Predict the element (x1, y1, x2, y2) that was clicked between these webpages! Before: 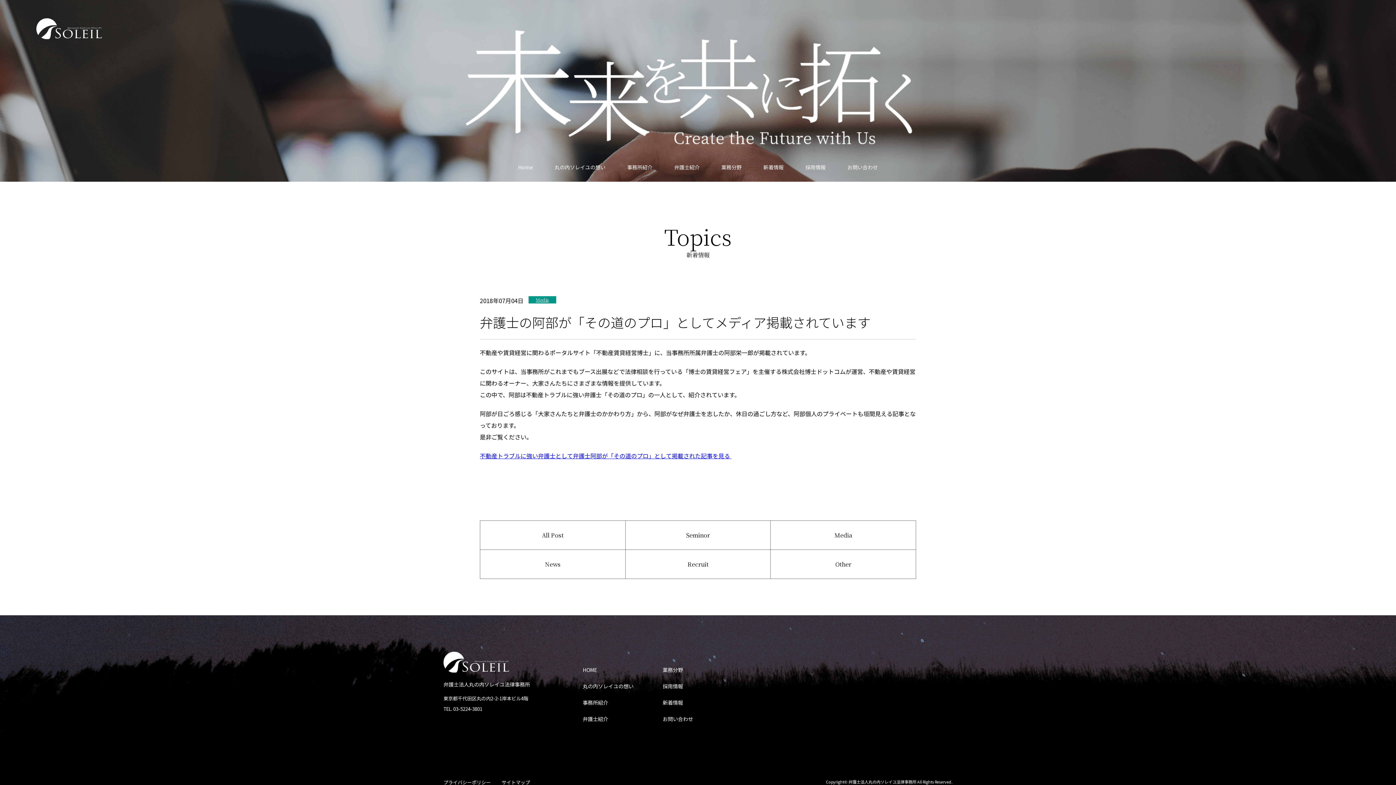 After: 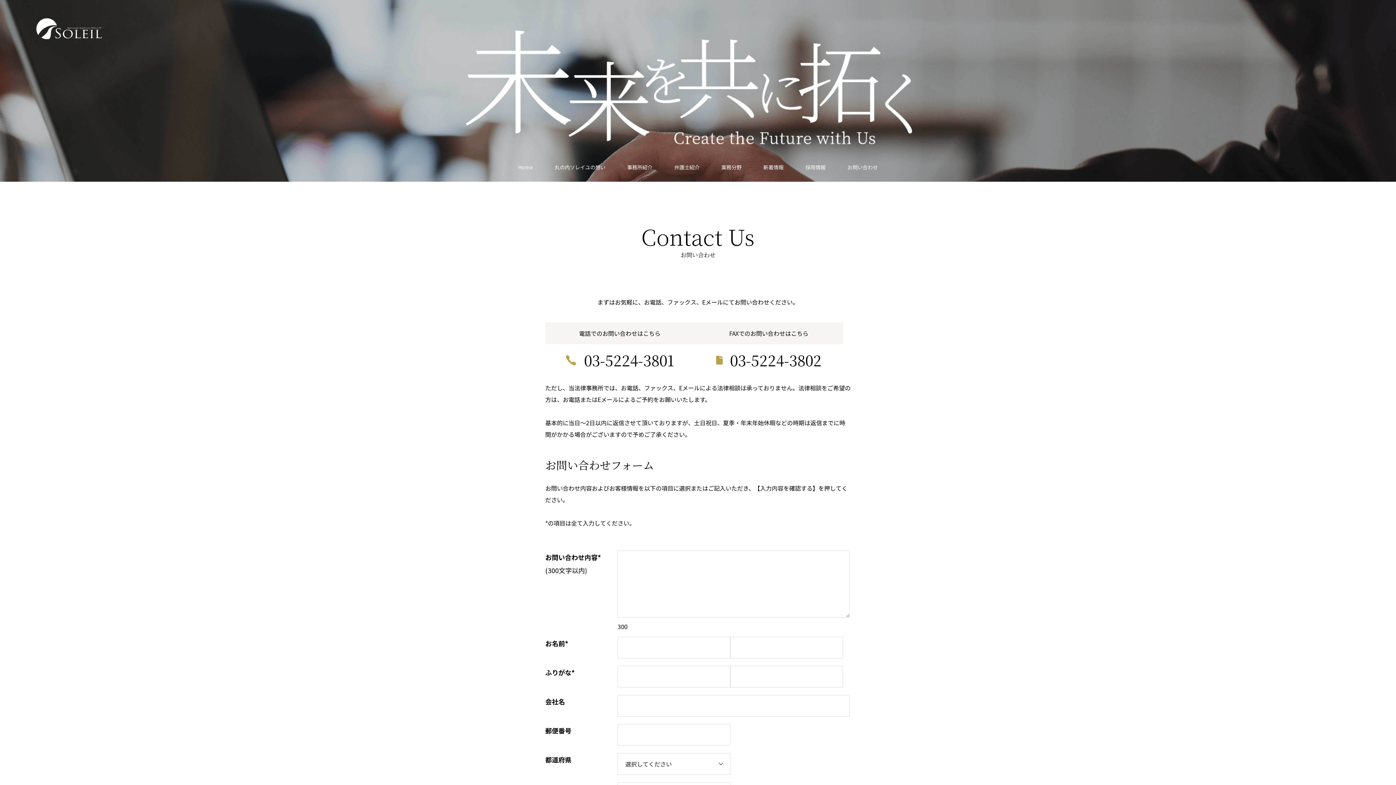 Action: label: お問い合わせ bbox: (662, 715, 693, 722)